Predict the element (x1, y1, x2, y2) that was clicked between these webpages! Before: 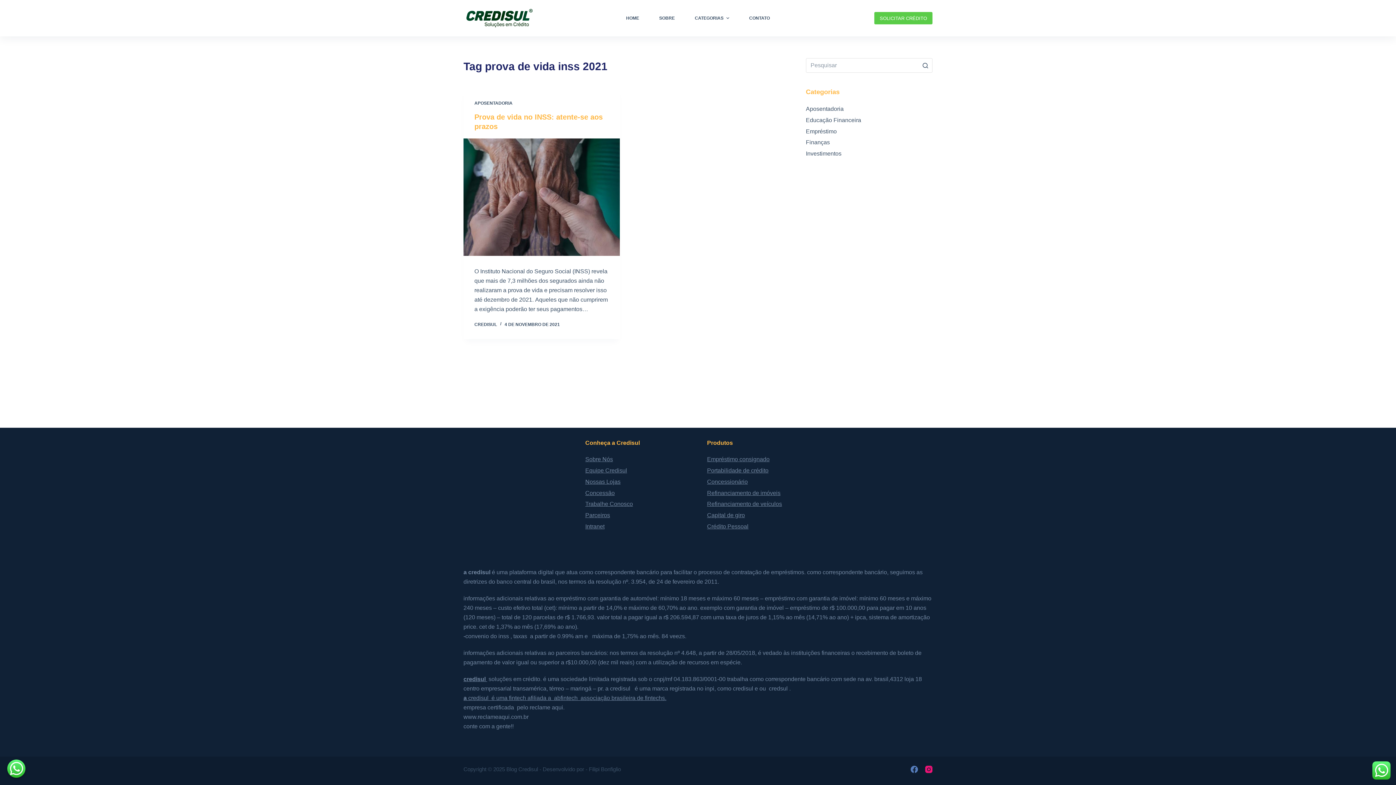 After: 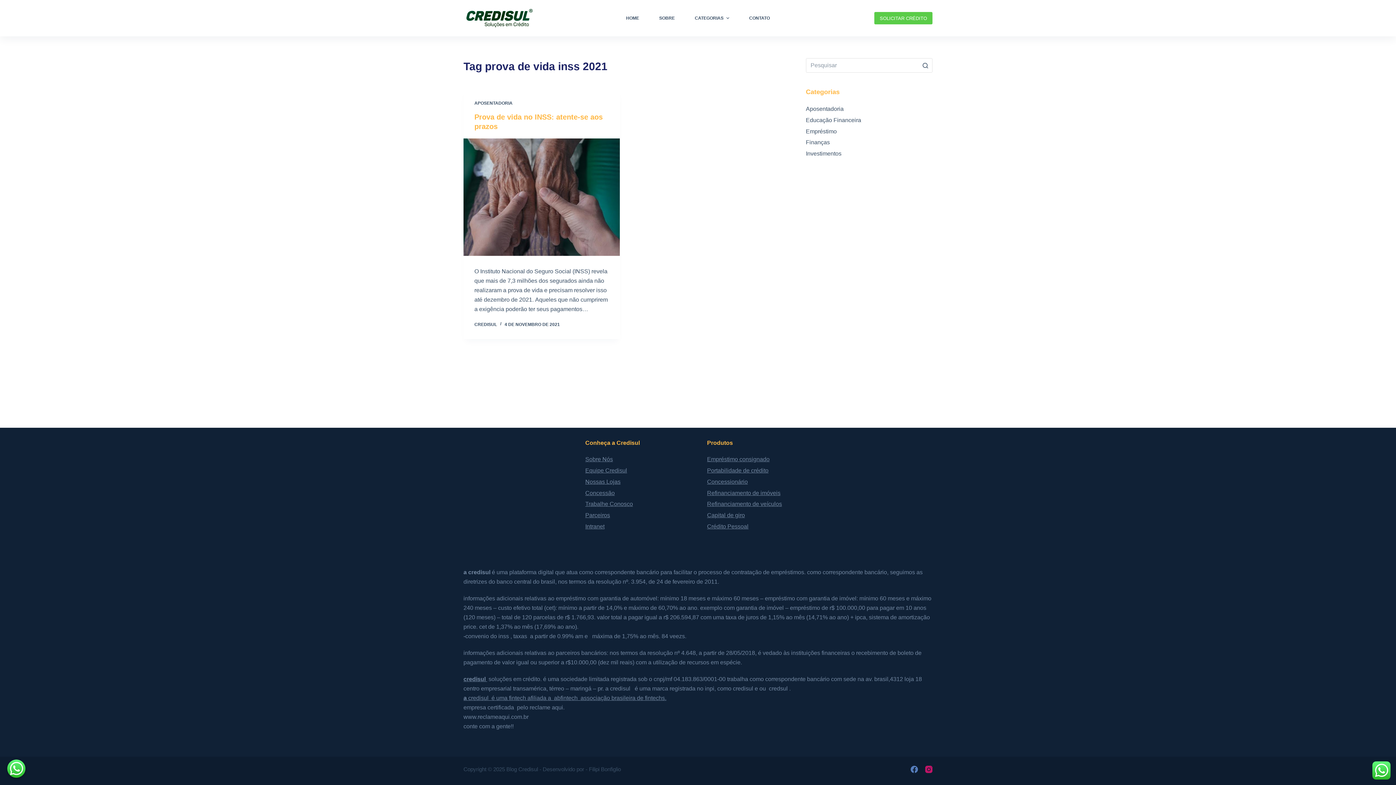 Action: label: Instagram bbox: (925, 766, 932, 773)